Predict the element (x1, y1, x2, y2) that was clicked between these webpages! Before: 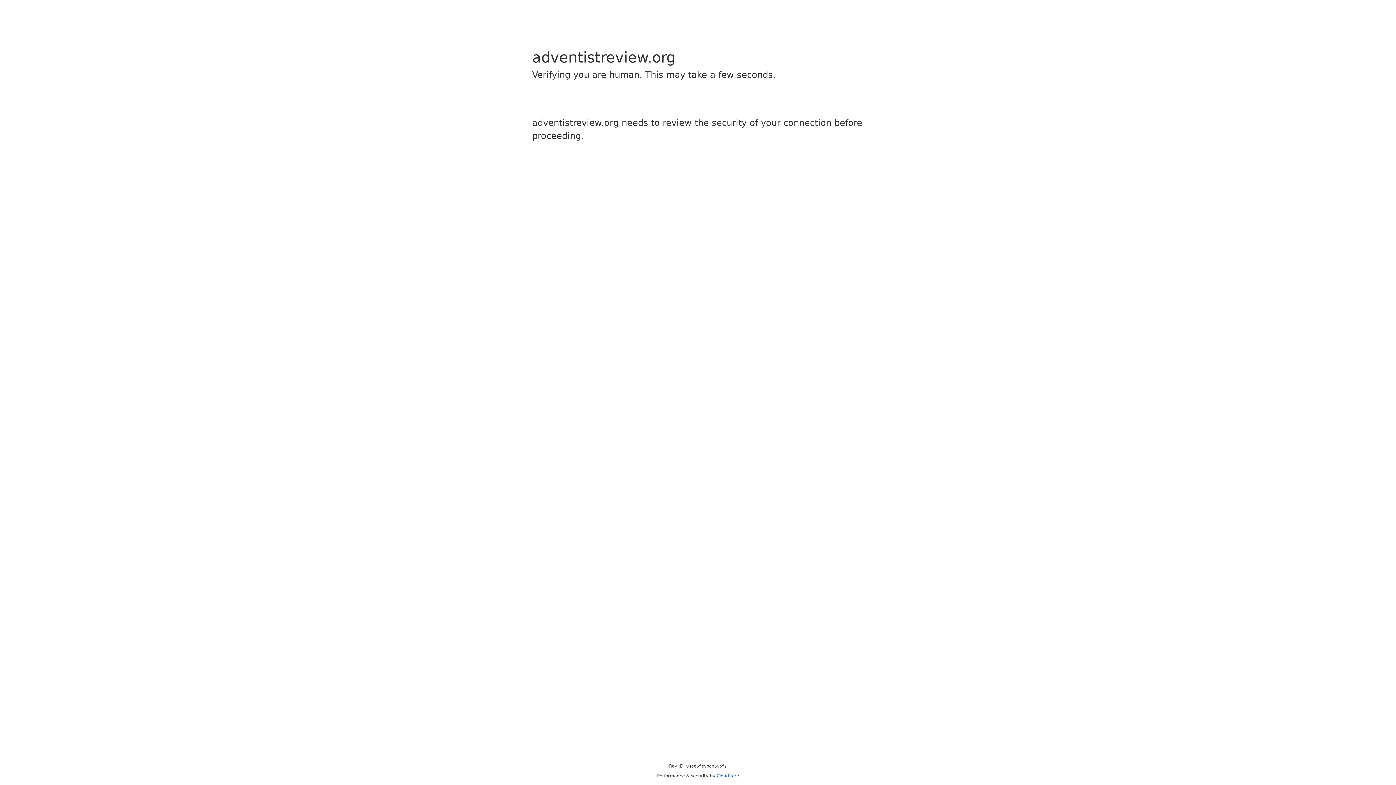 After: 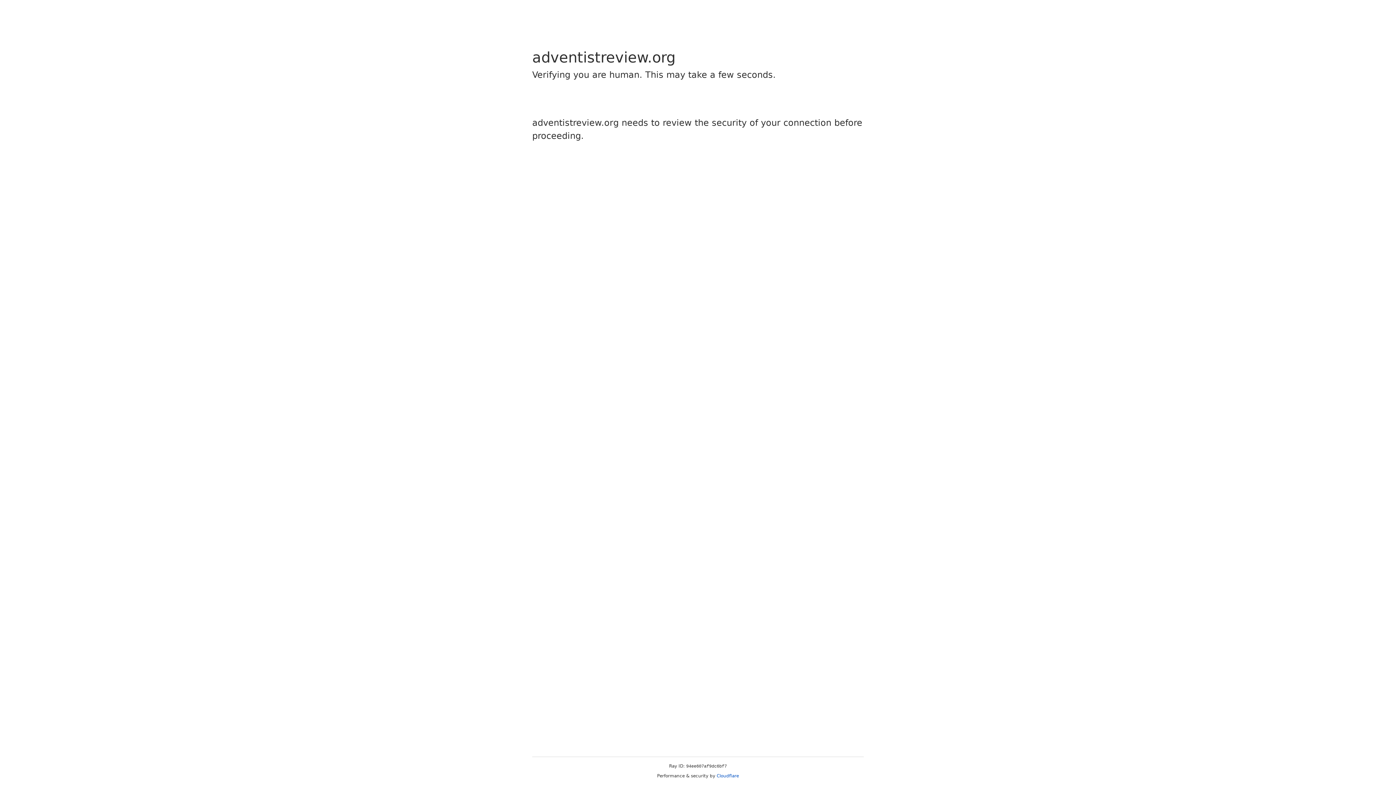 Action: label: Cloudflare bbox: (716, 773, 739, 778)